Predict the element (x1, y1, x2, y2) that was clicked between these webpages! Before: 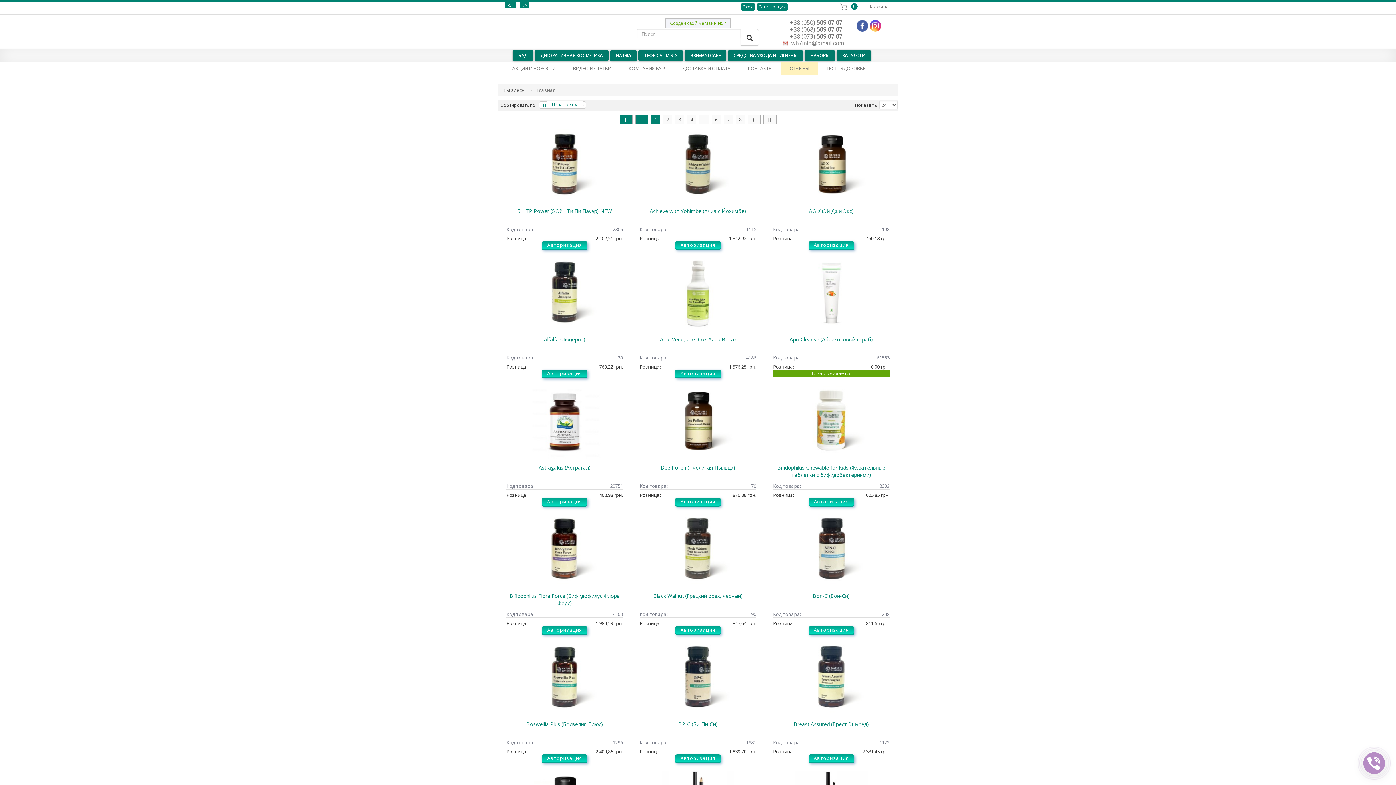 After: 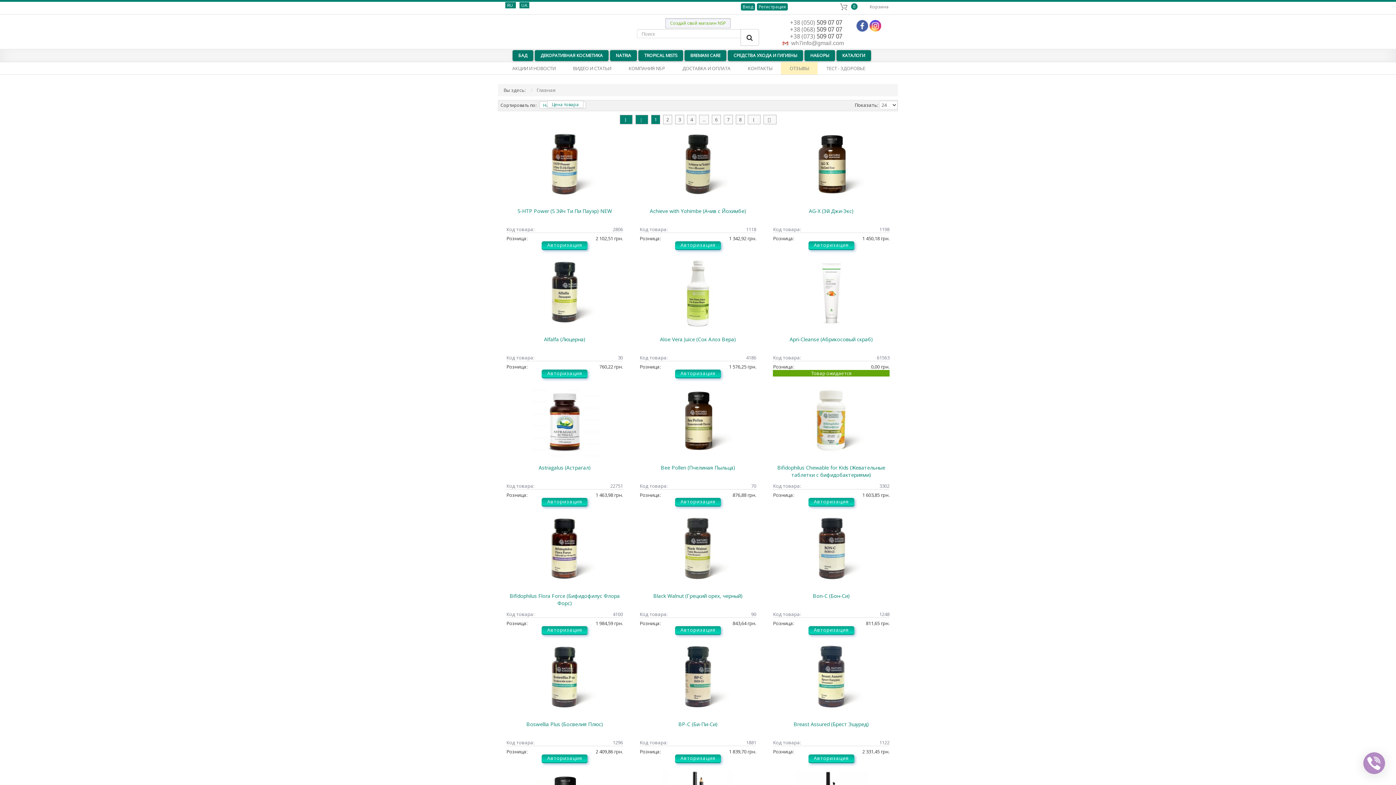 Action: bbox: (1369, 758, 1380, 769)